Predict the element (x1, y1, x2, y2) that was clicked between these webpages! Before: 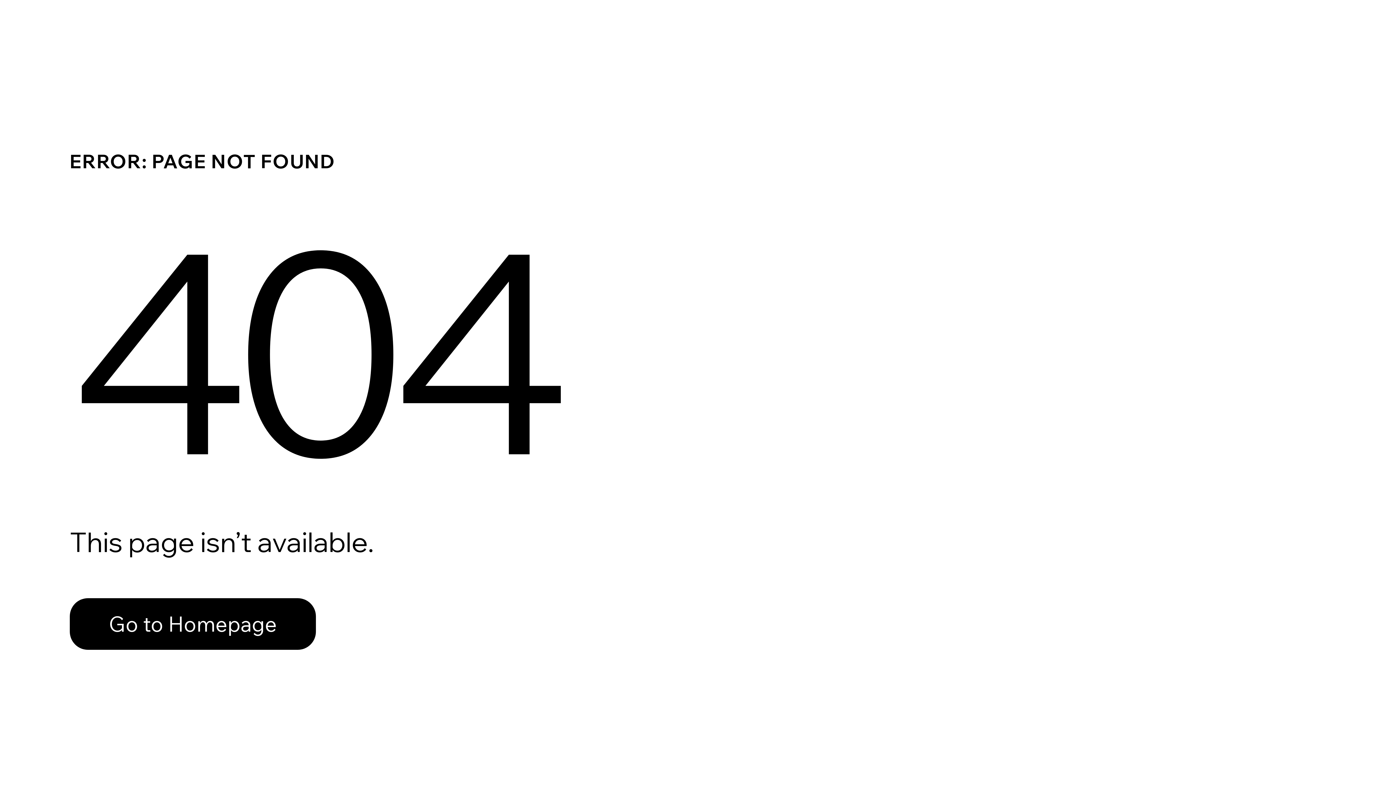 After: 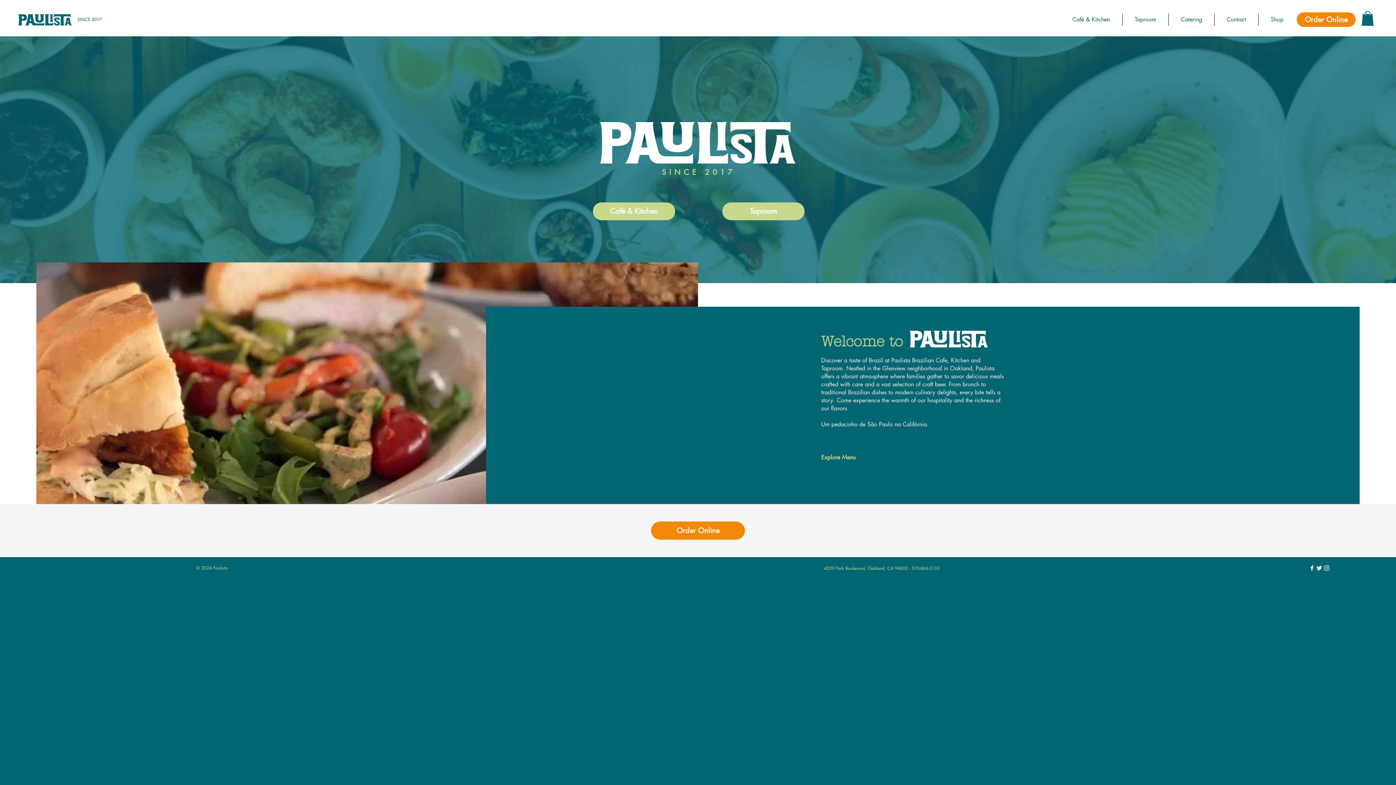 Action: bbox: (69, 582, 768, 659) label: Go to Homepage